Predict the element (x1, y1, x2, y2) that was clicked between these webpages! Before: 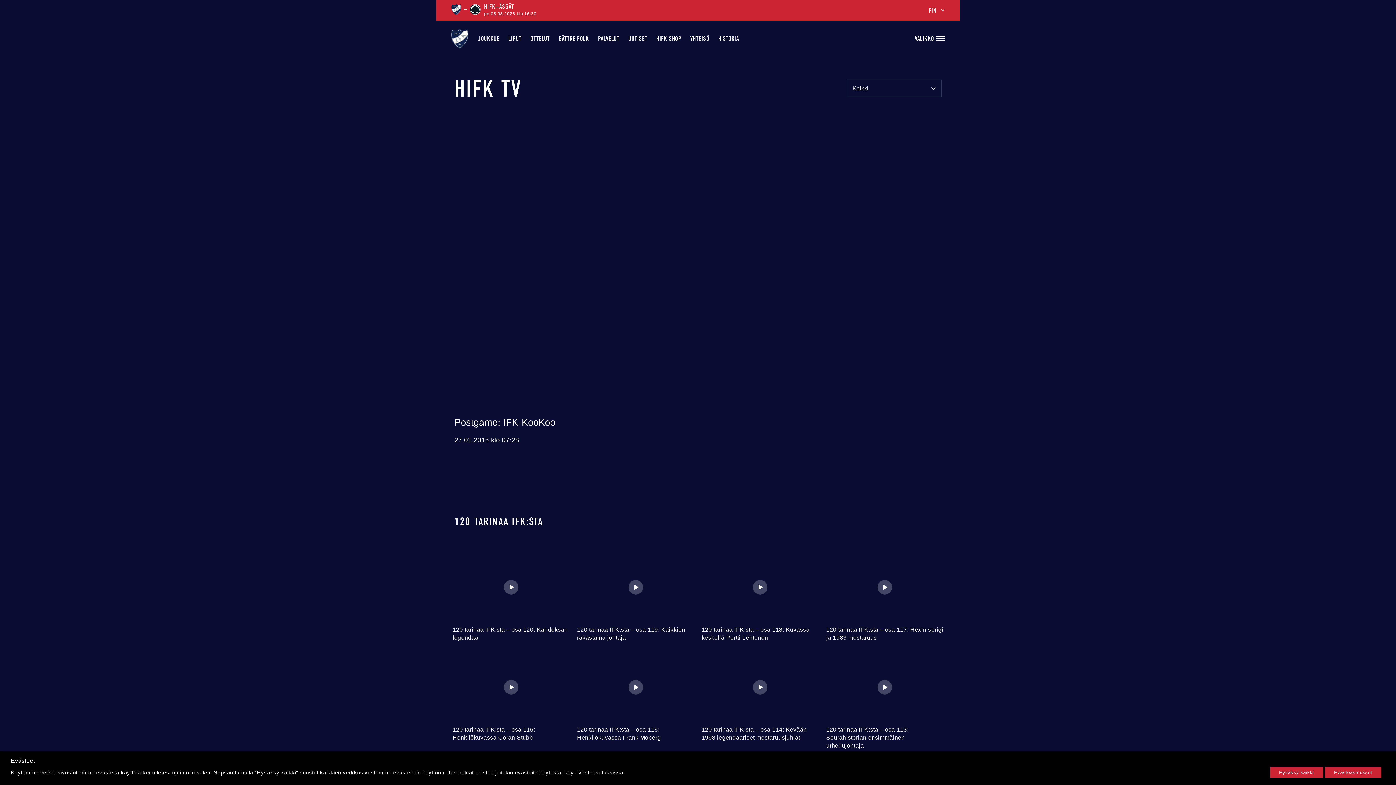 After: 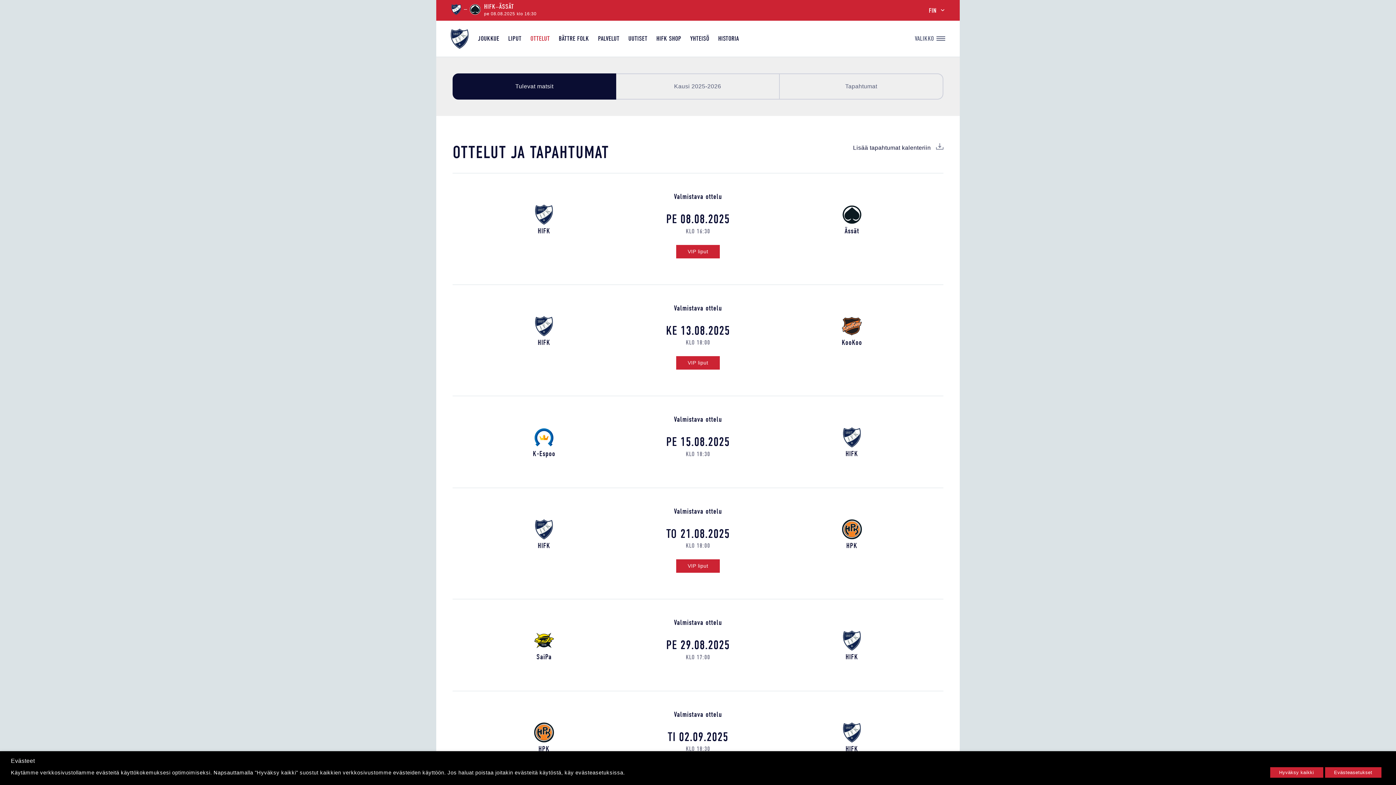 Action: bbox: (526, 34, 553, 42) label: OTTELUT